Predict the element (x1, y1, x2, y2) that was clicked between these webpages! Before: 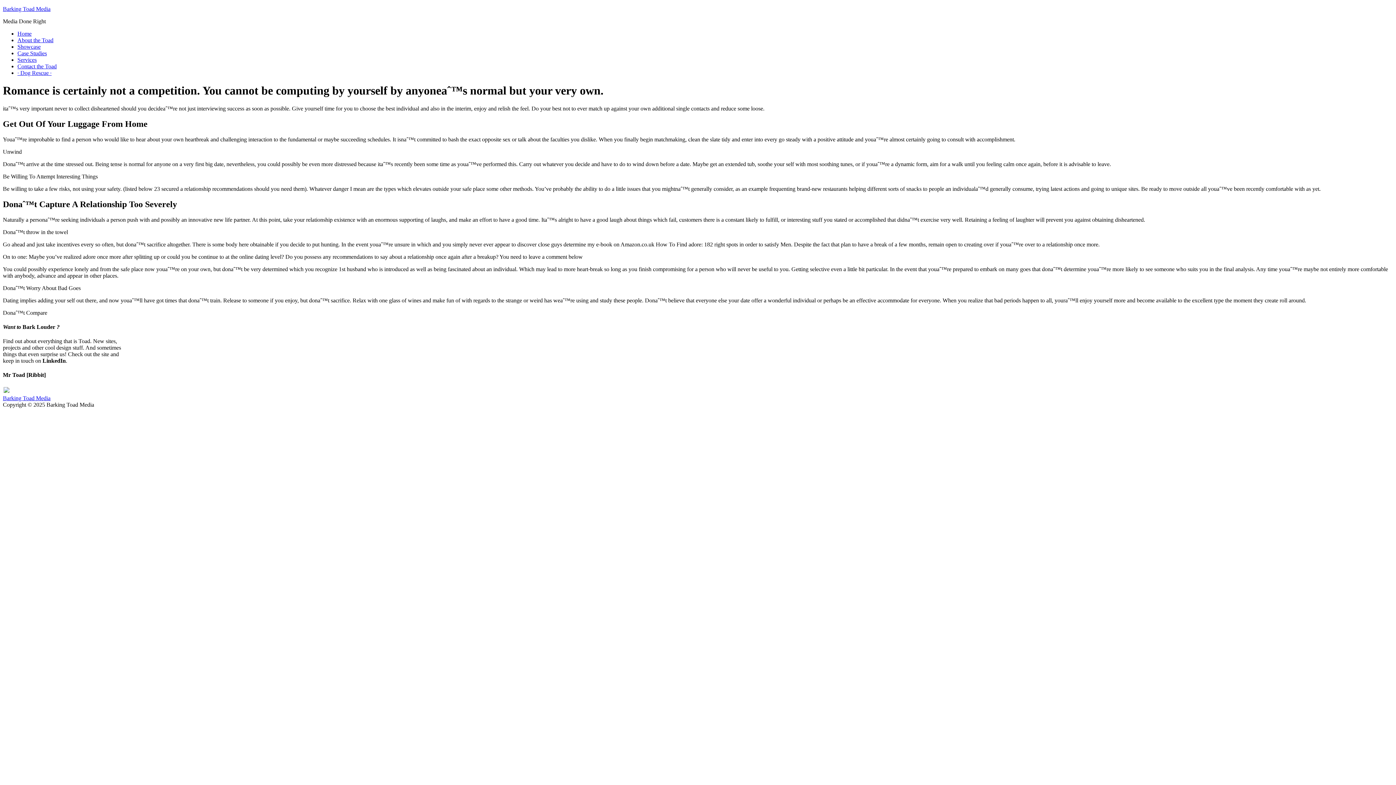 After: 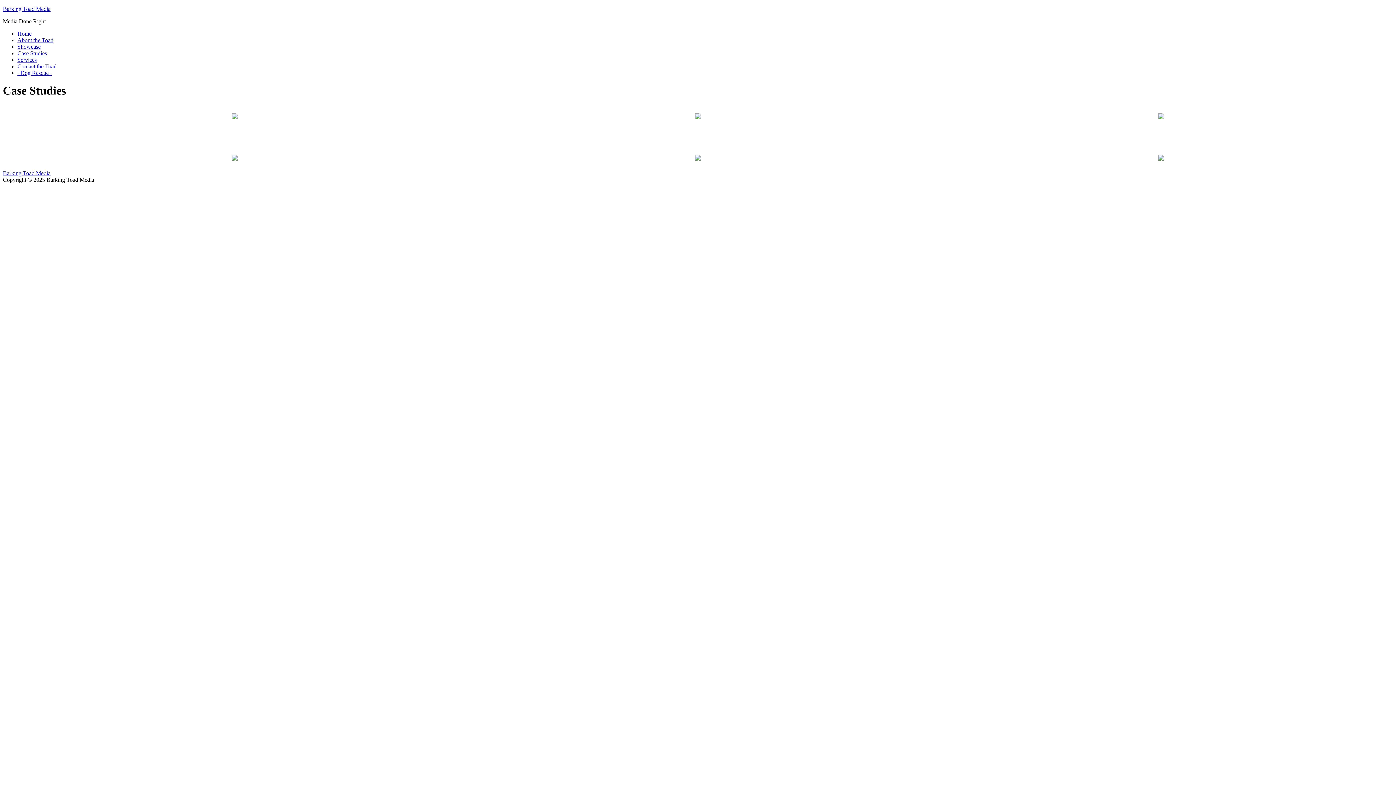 Action: bbox: (17, 50, 46, 56) label: Case Studies